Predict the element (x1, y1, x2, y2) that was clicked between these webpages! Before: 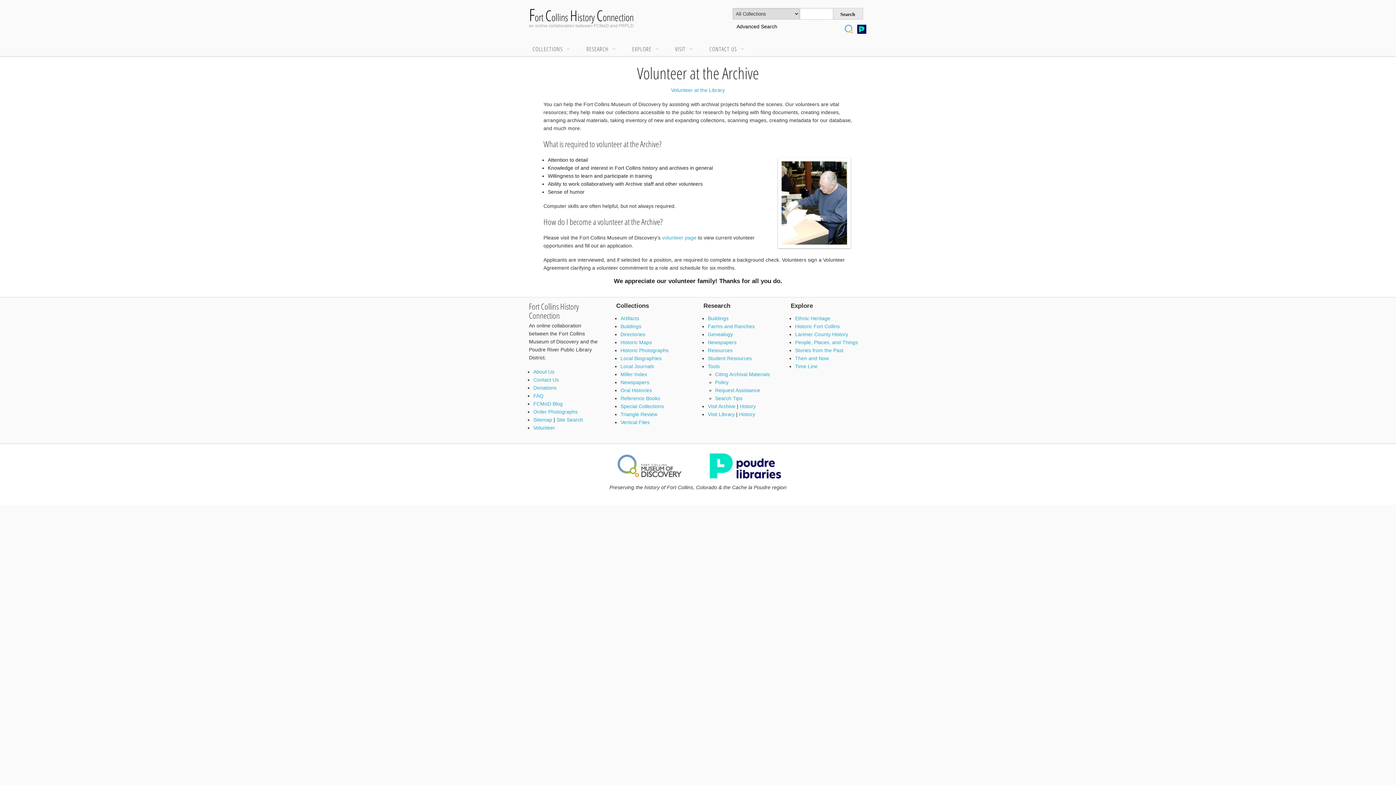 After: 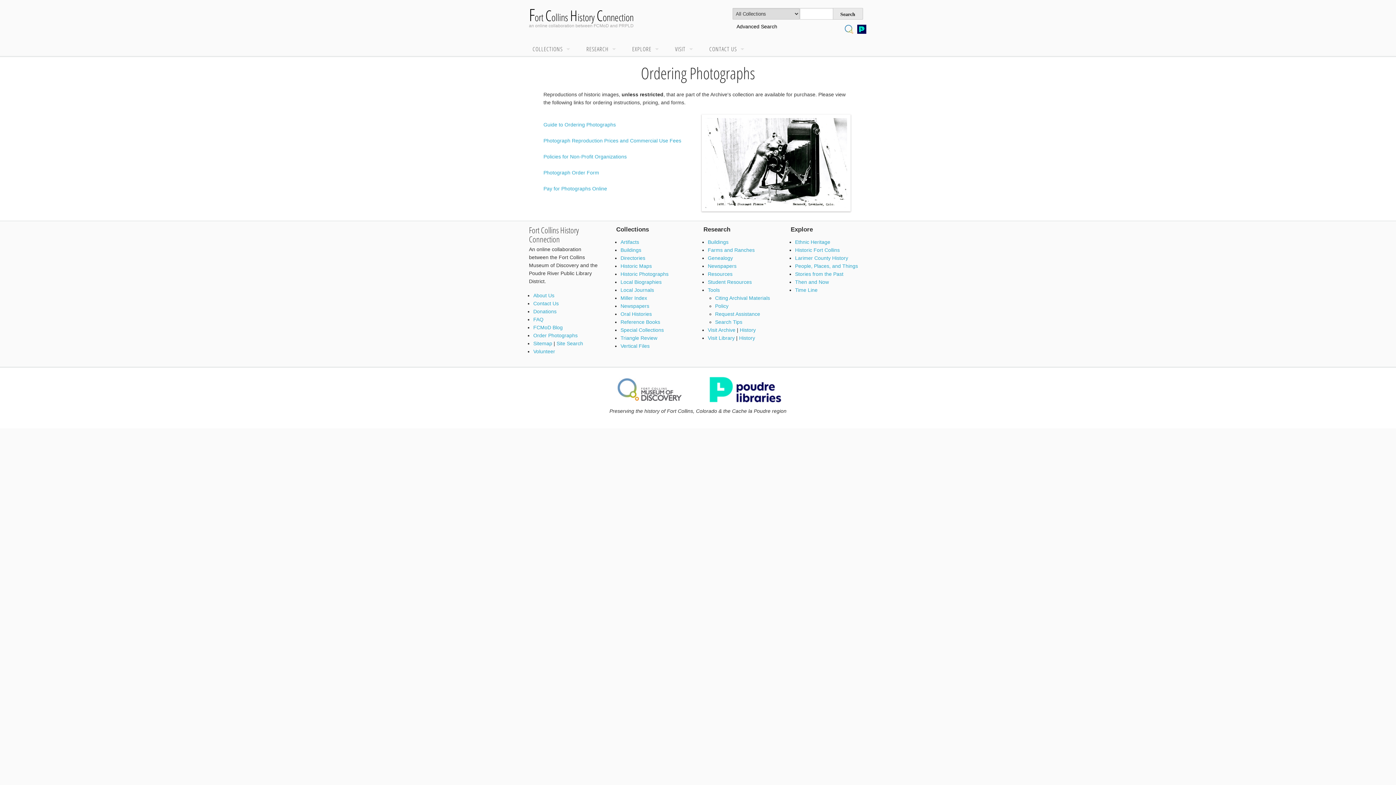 Action: label: Order Photographs bbox: (533, 409, 577, 415)